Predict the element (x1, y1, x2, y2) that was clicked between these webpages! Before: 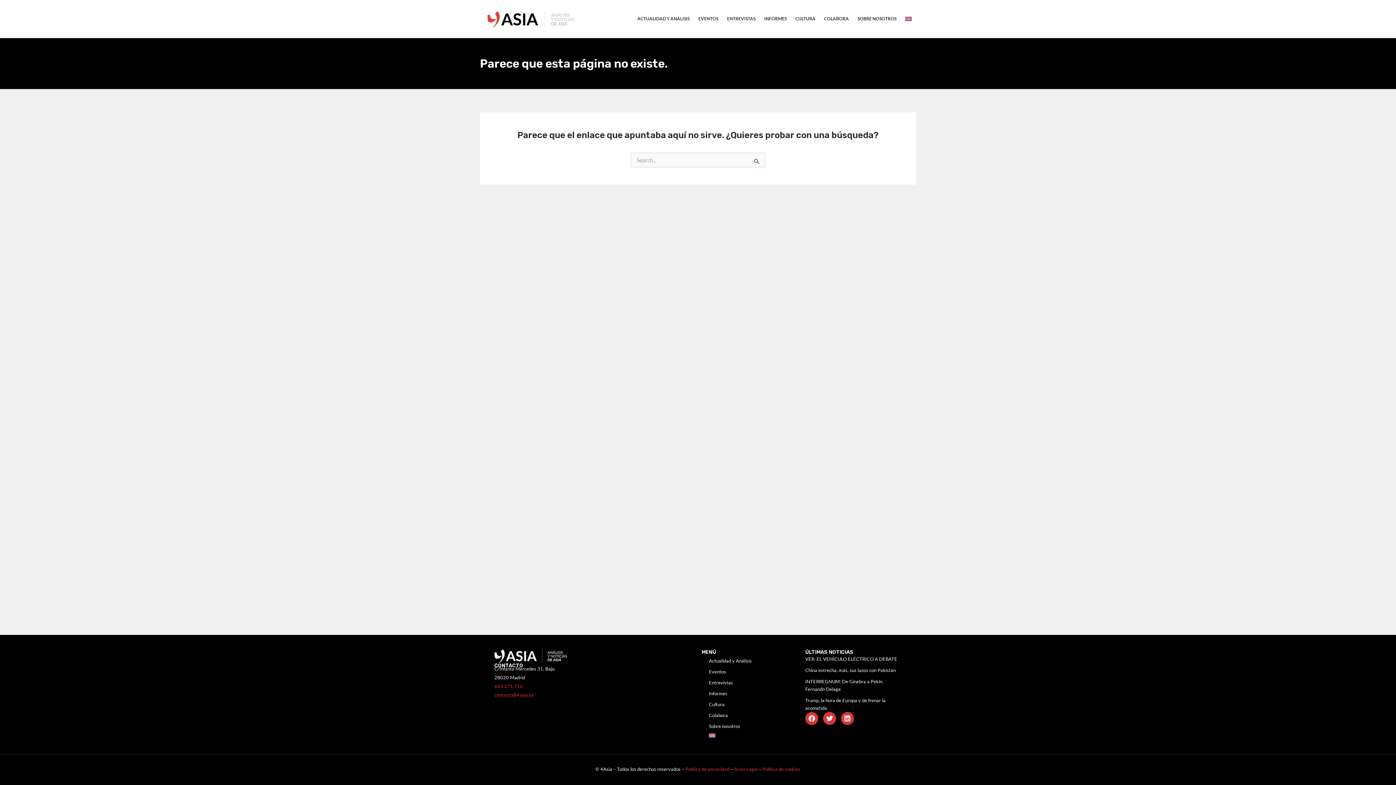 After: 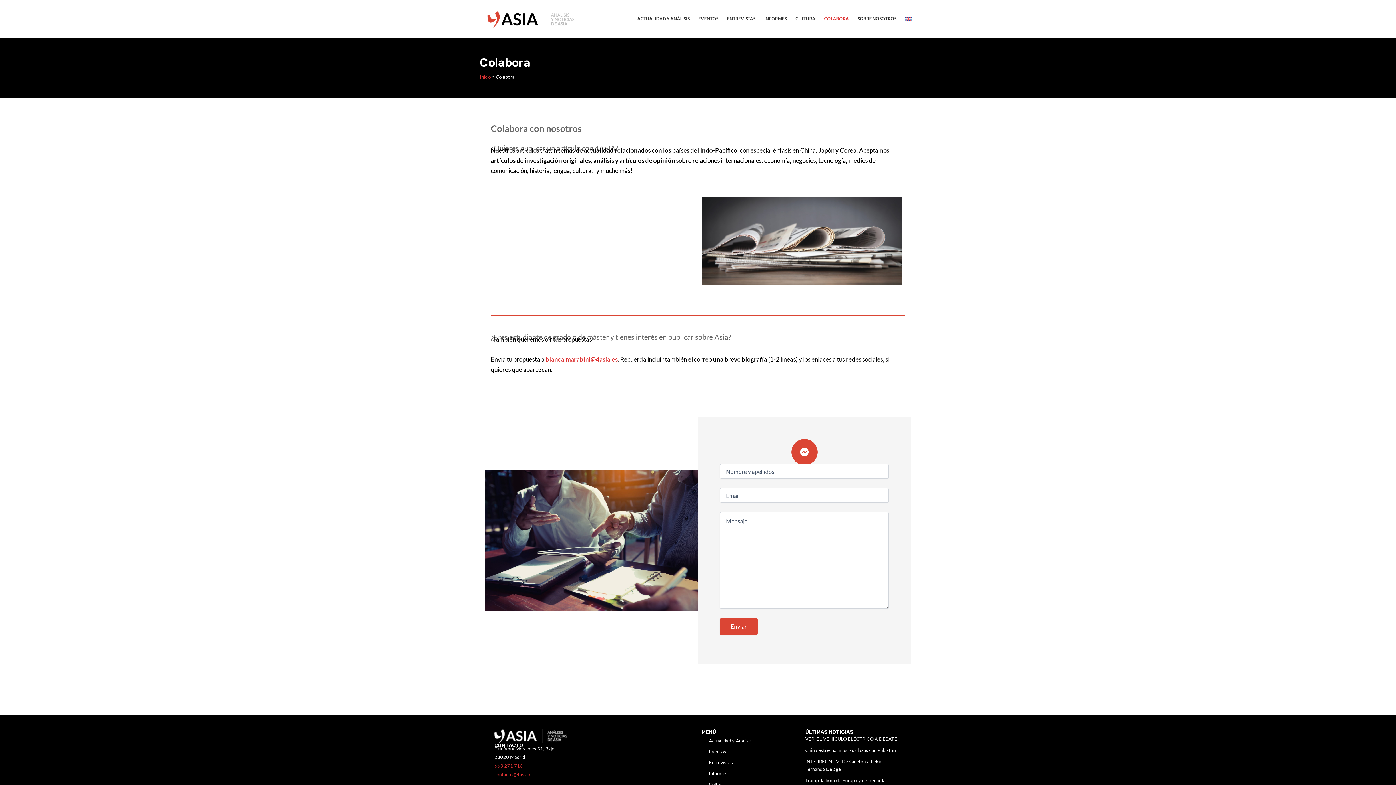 Action: label: Colabora bbox: (701, 710, 798, 721)